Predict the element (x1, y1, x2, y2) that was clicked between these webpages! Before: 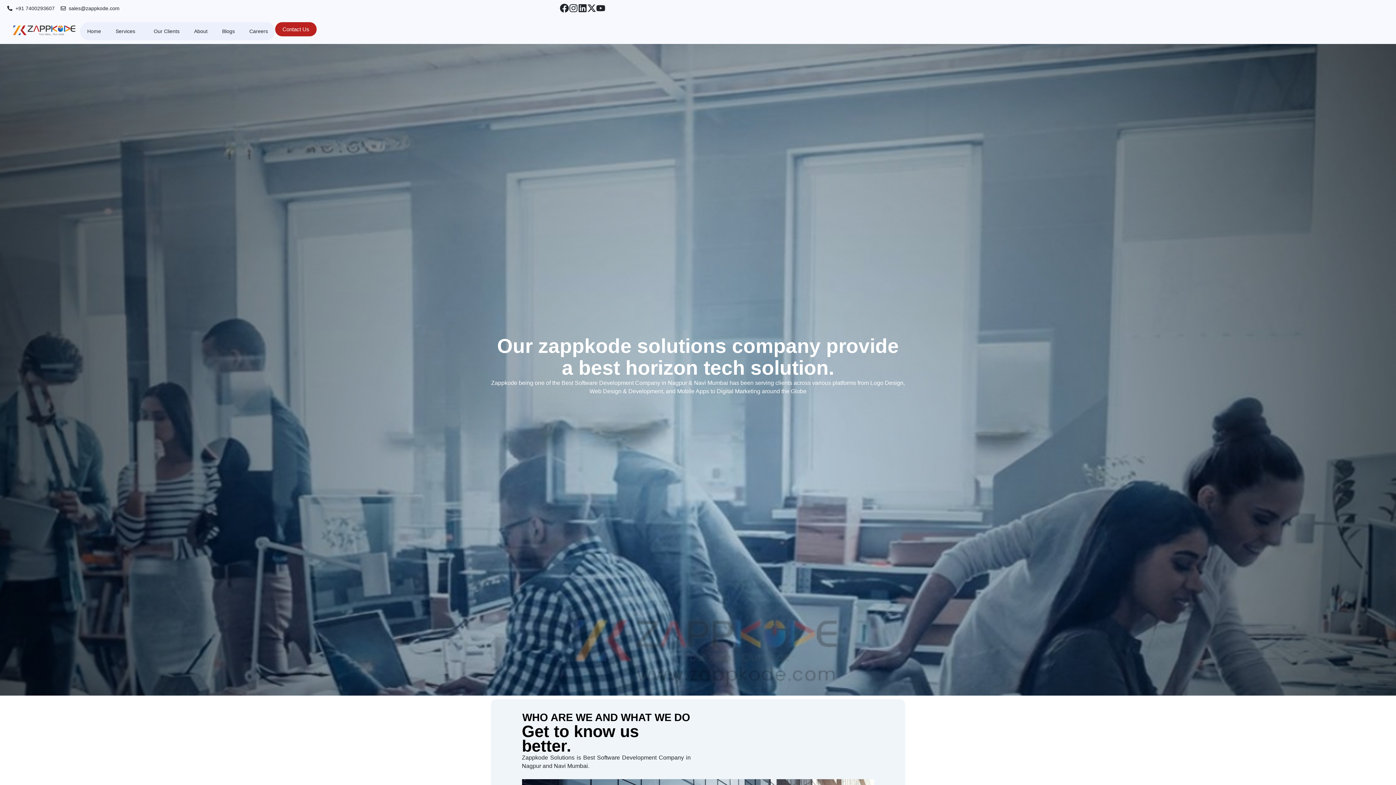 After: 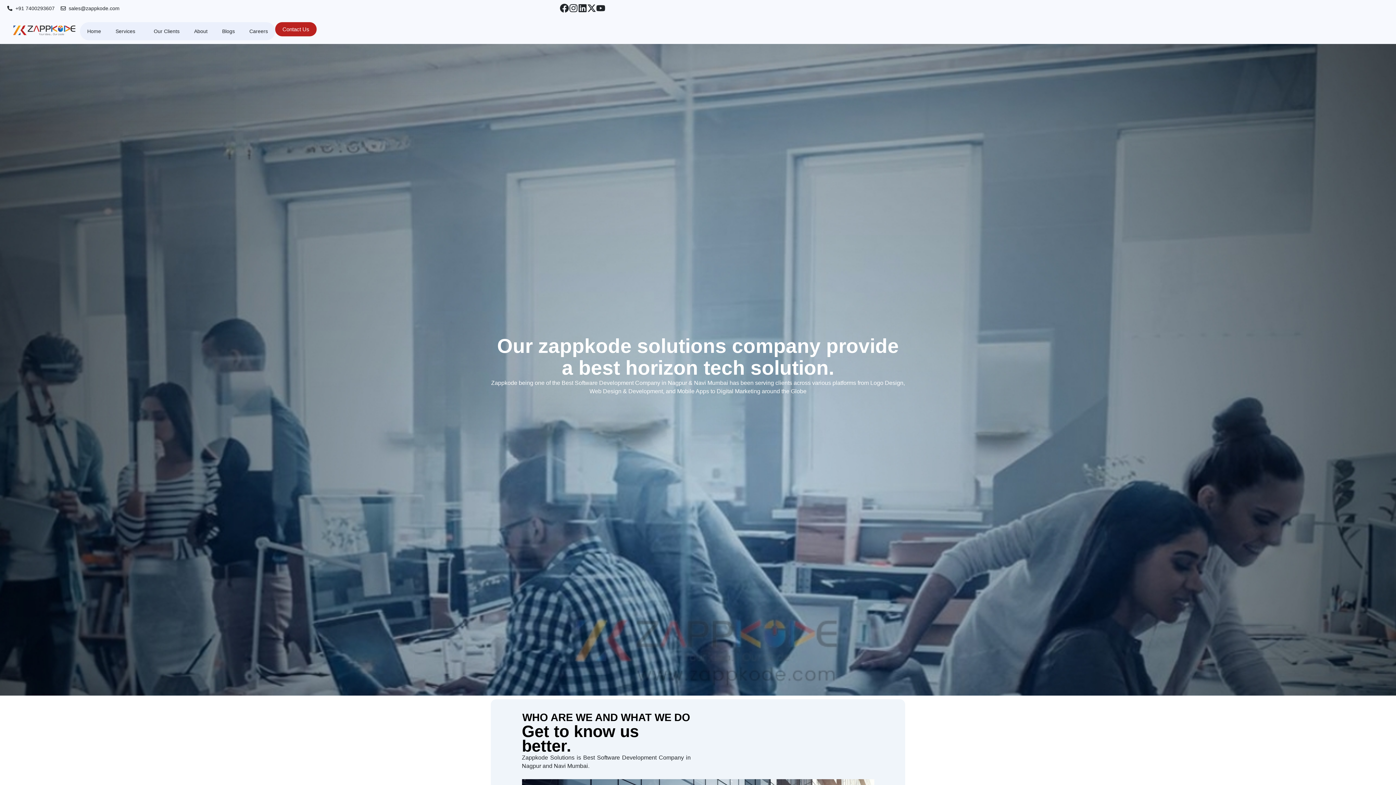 Action: bbox: (7, 3, 54, 13) label: +91 7400293607